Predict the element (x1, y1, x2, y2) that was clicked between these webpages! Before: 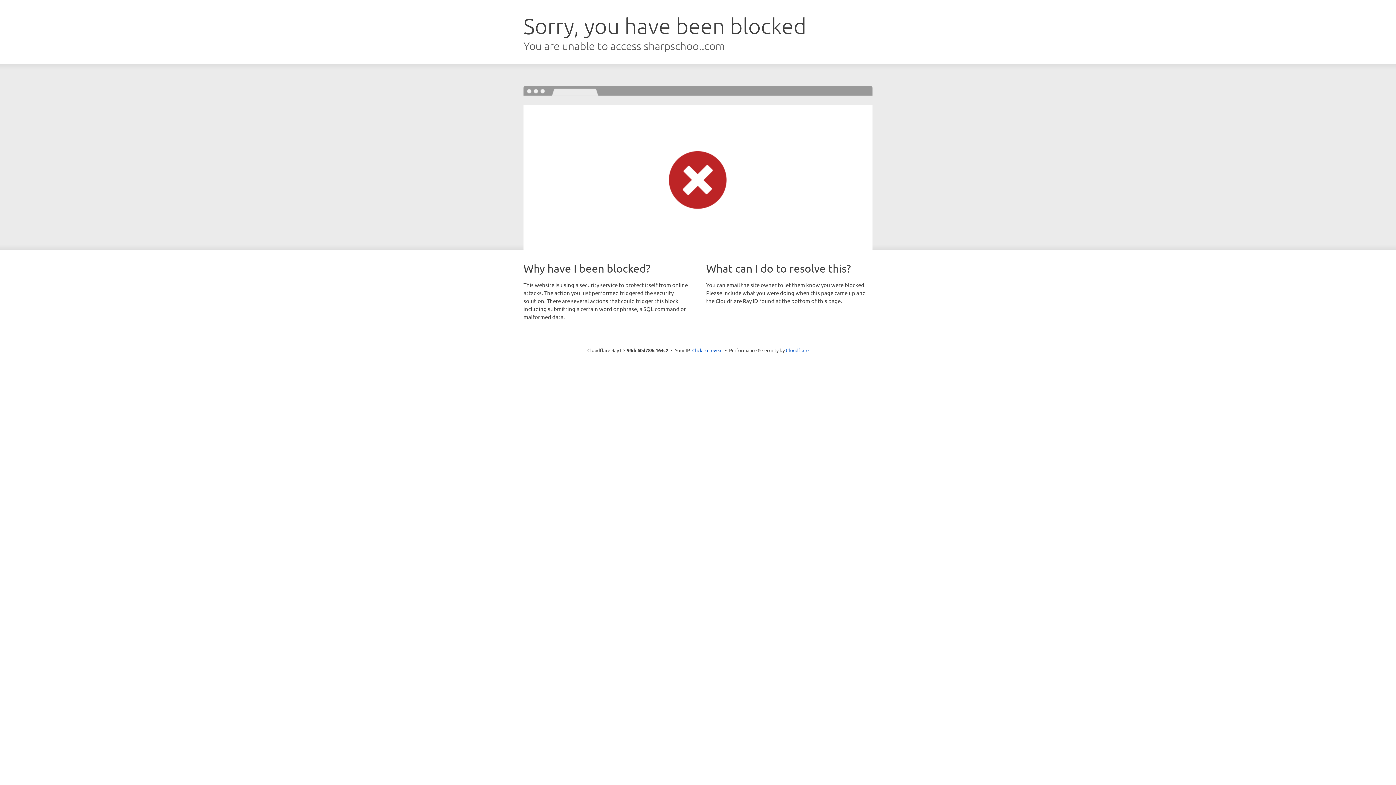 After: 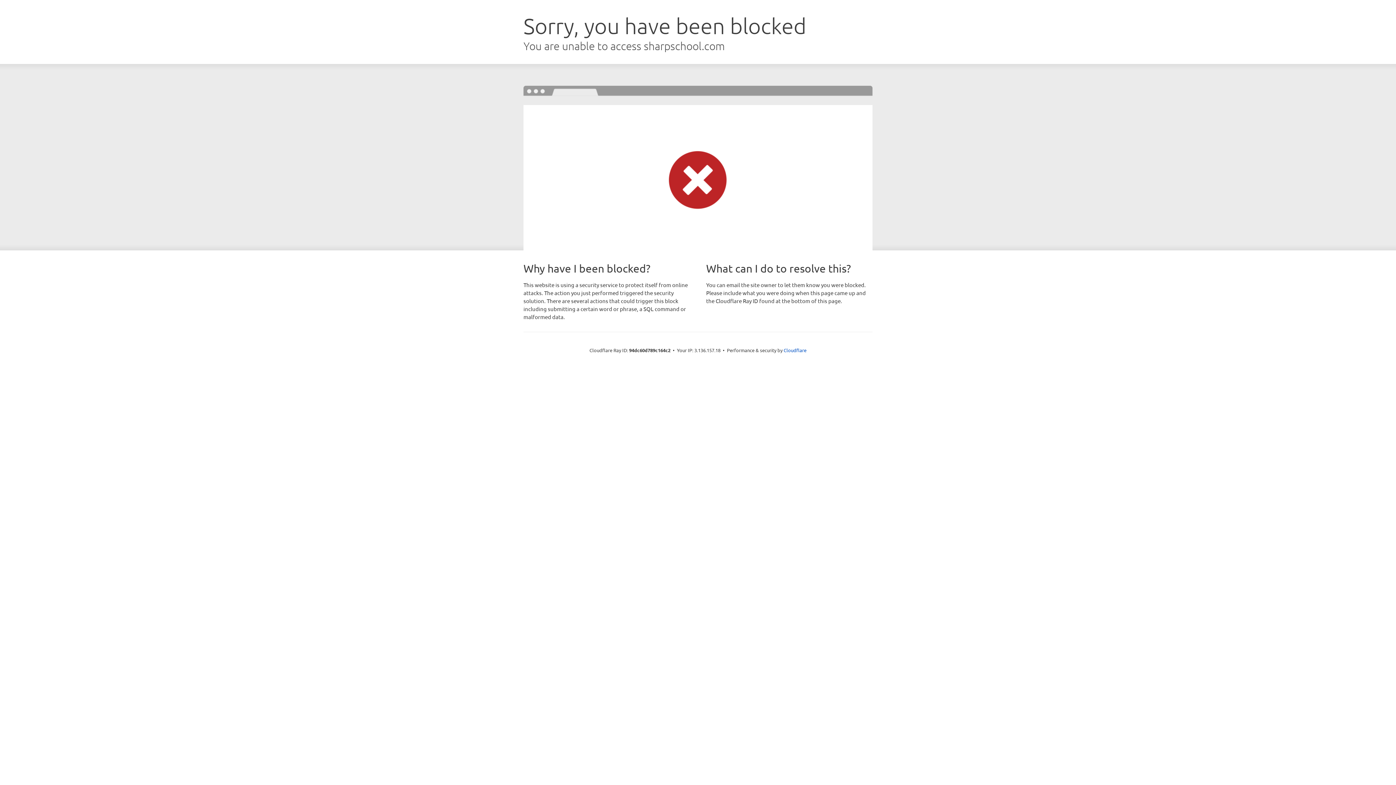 Action: label: Click to reveal bbox: (692, 346, 722, 353)